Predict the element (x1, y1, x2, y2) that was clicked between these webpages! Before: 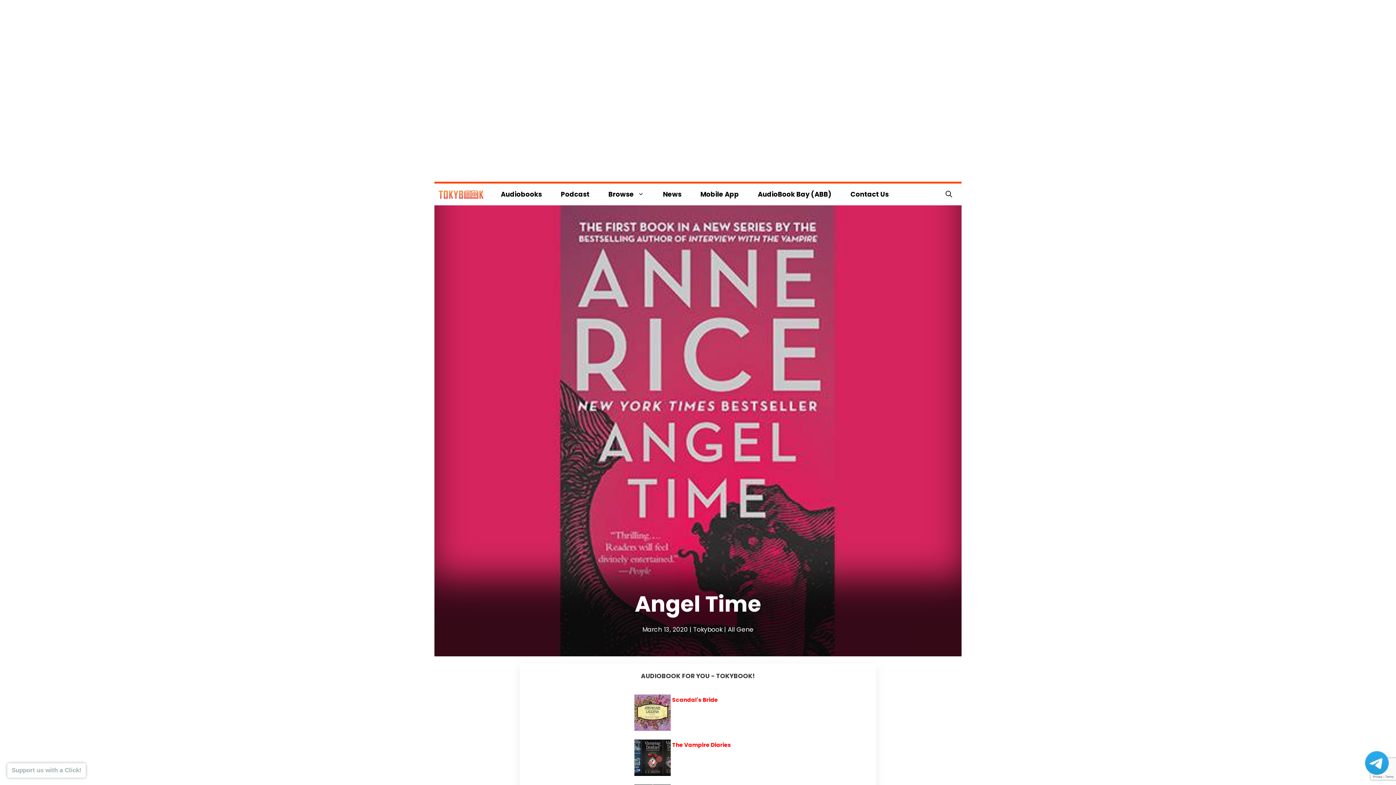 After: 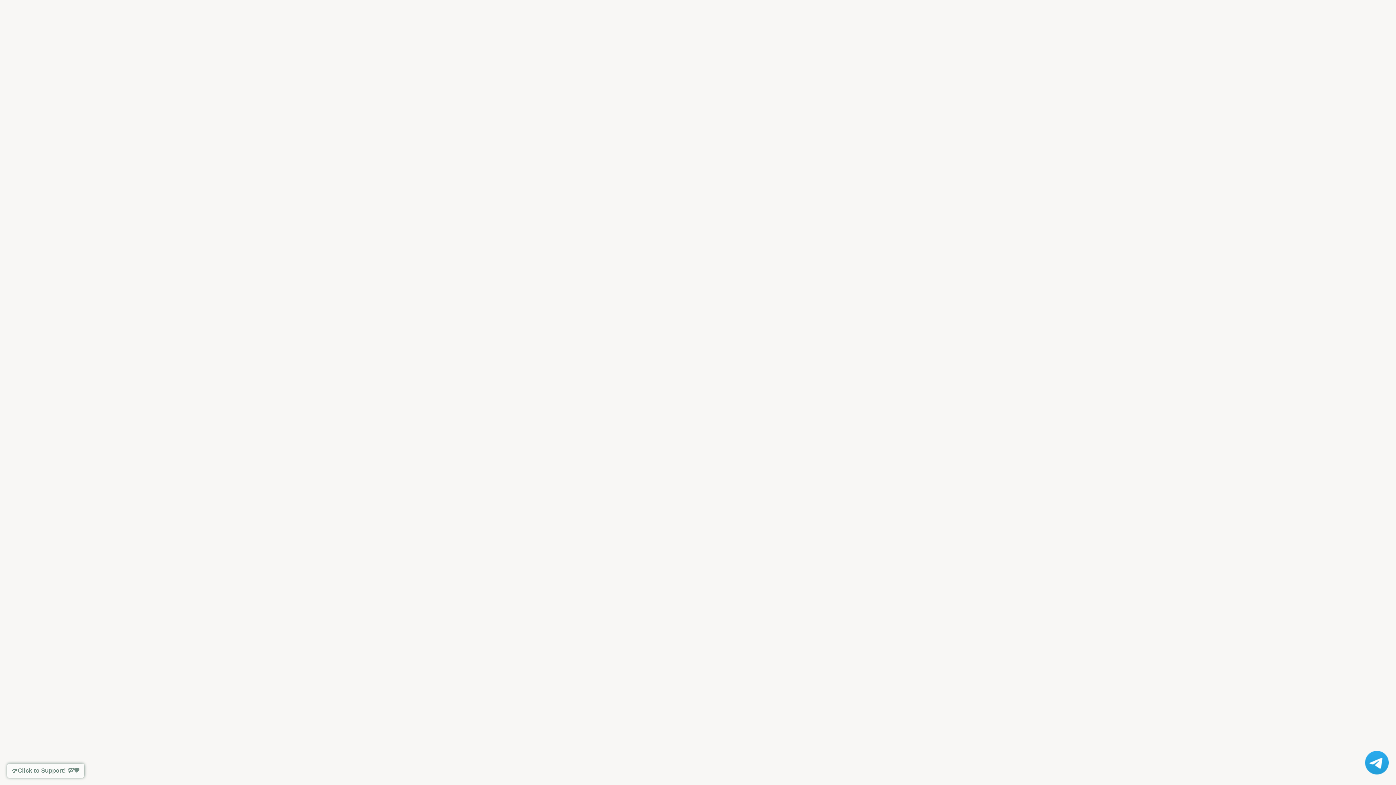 Action: bbox: (691, 183, 748, 205) label: Mobile App